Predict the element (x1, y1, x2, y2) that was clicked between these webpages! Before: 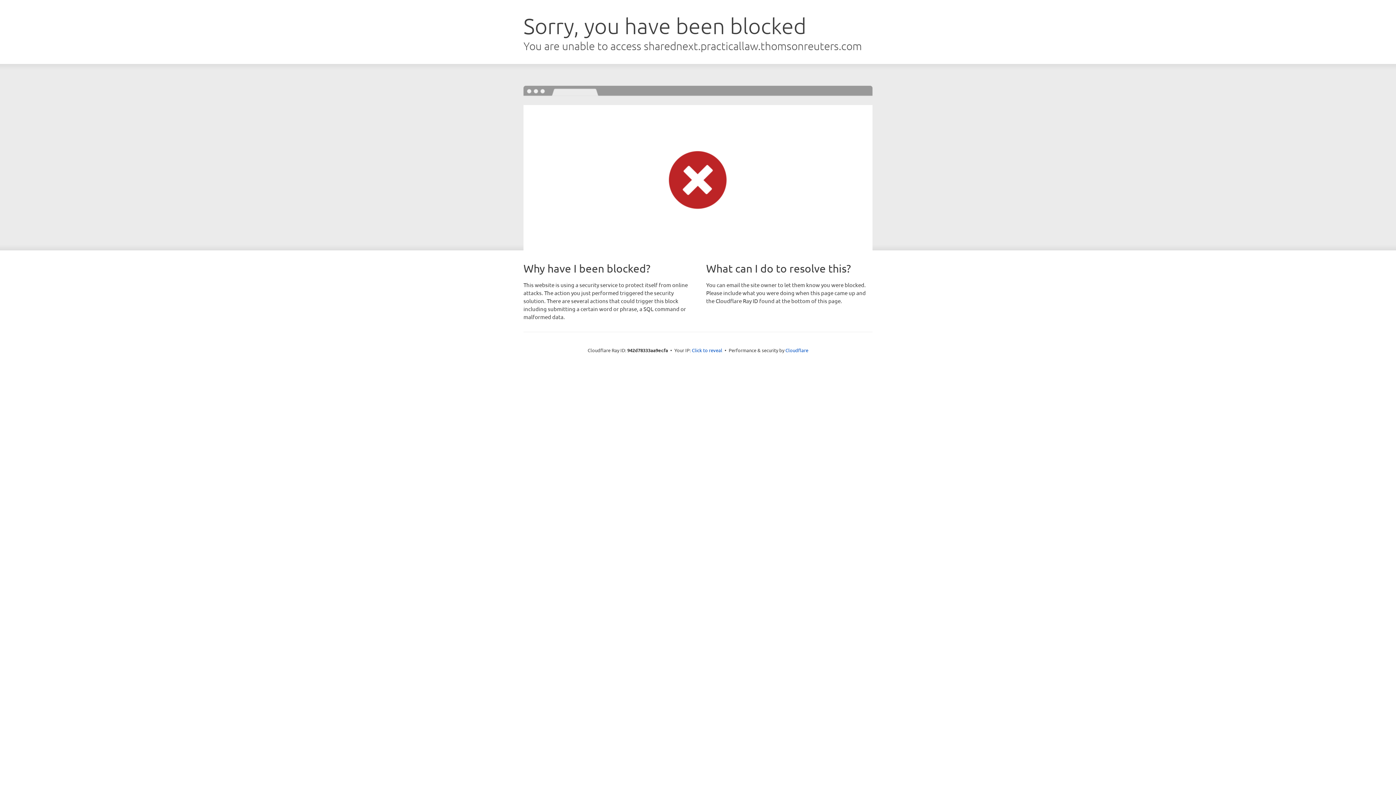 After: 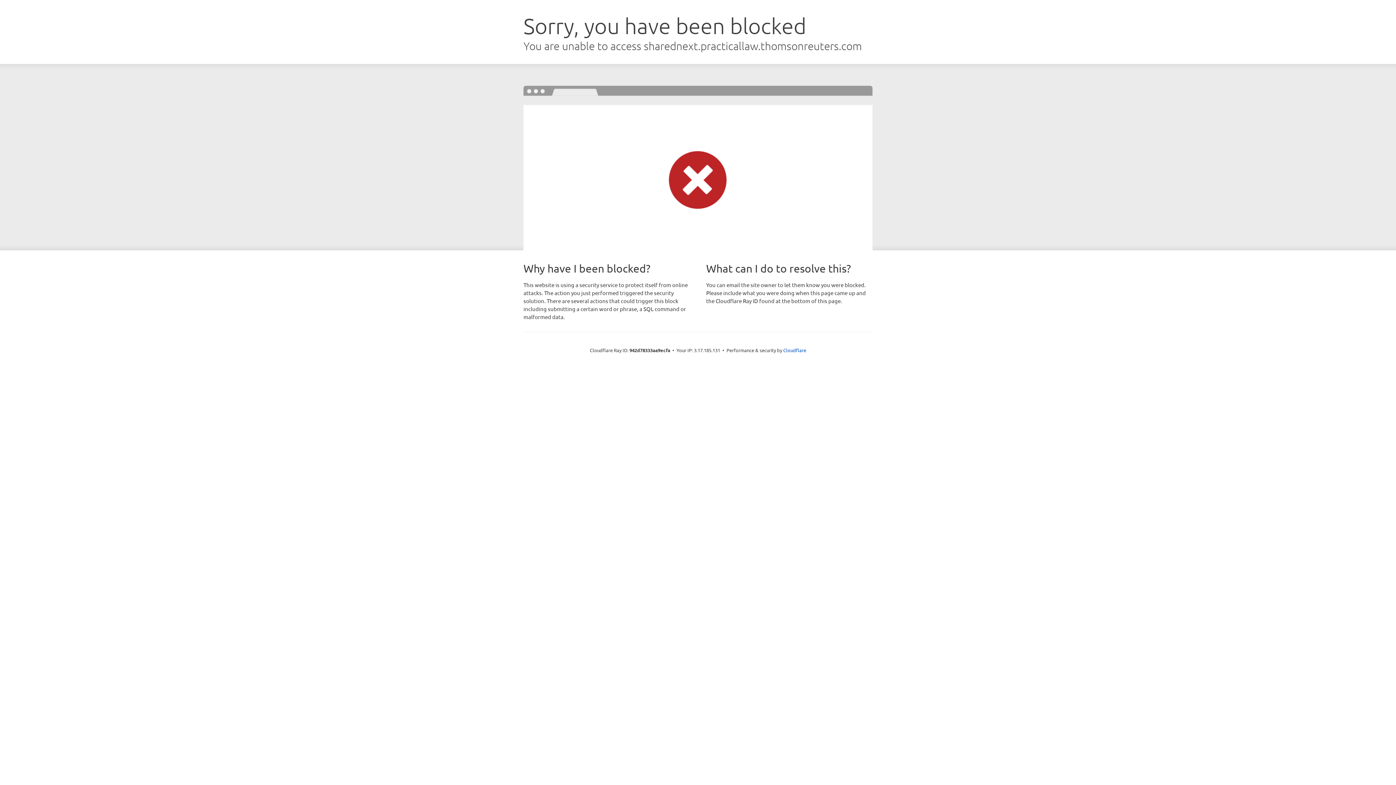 Action: label: Click to reveal bbox: (692, 346, 722, 353)